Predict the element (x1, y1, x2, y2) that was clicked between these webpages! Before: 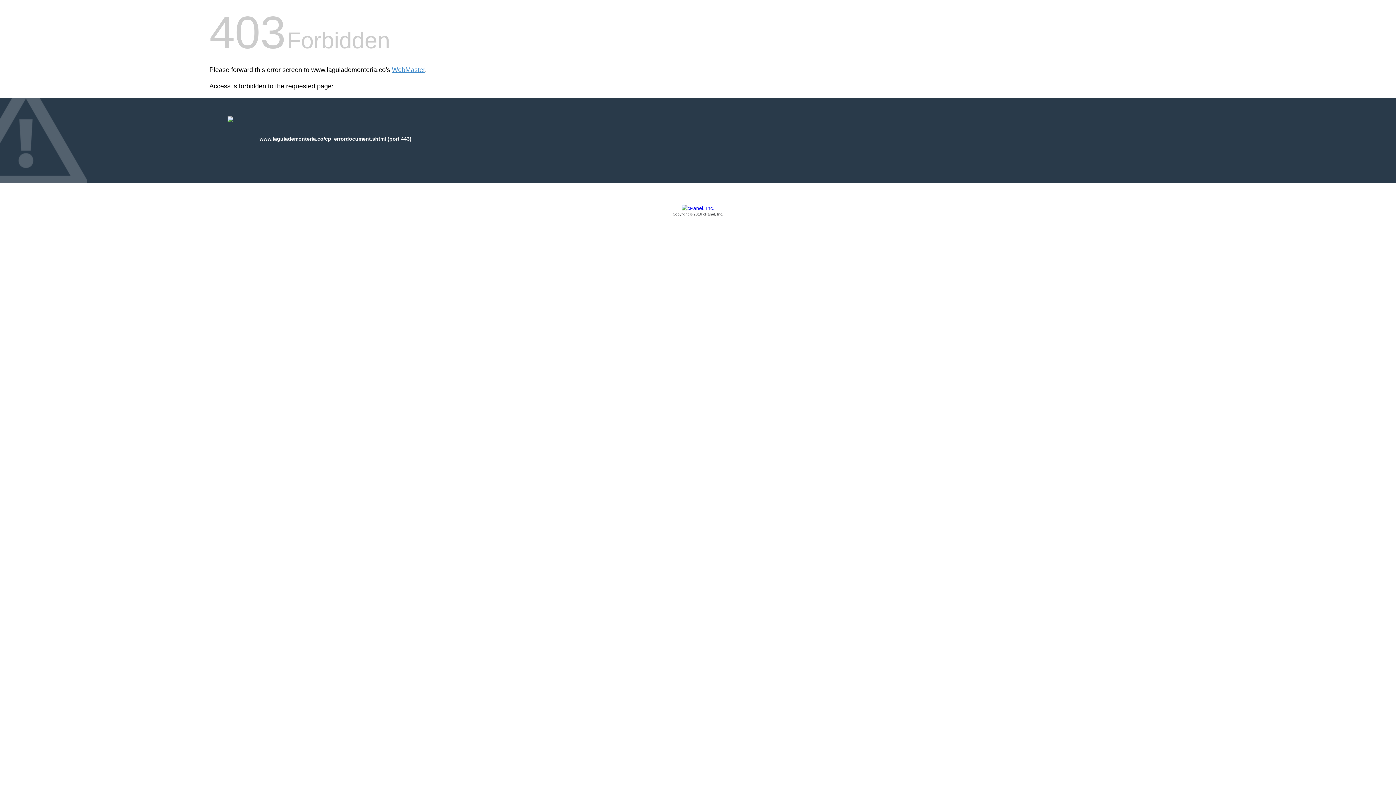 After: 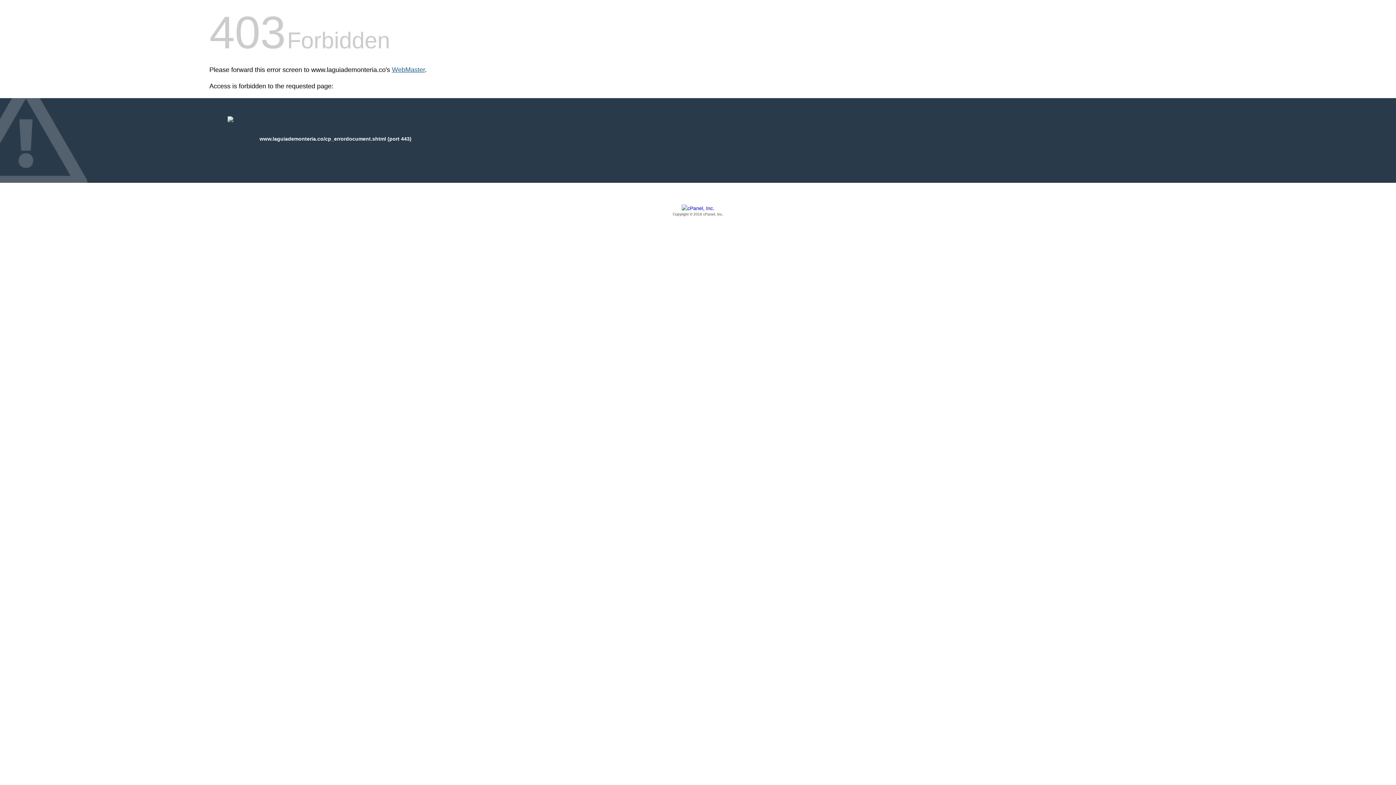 Action: bbox: (392, 66, 425, 73) label: WebMaster